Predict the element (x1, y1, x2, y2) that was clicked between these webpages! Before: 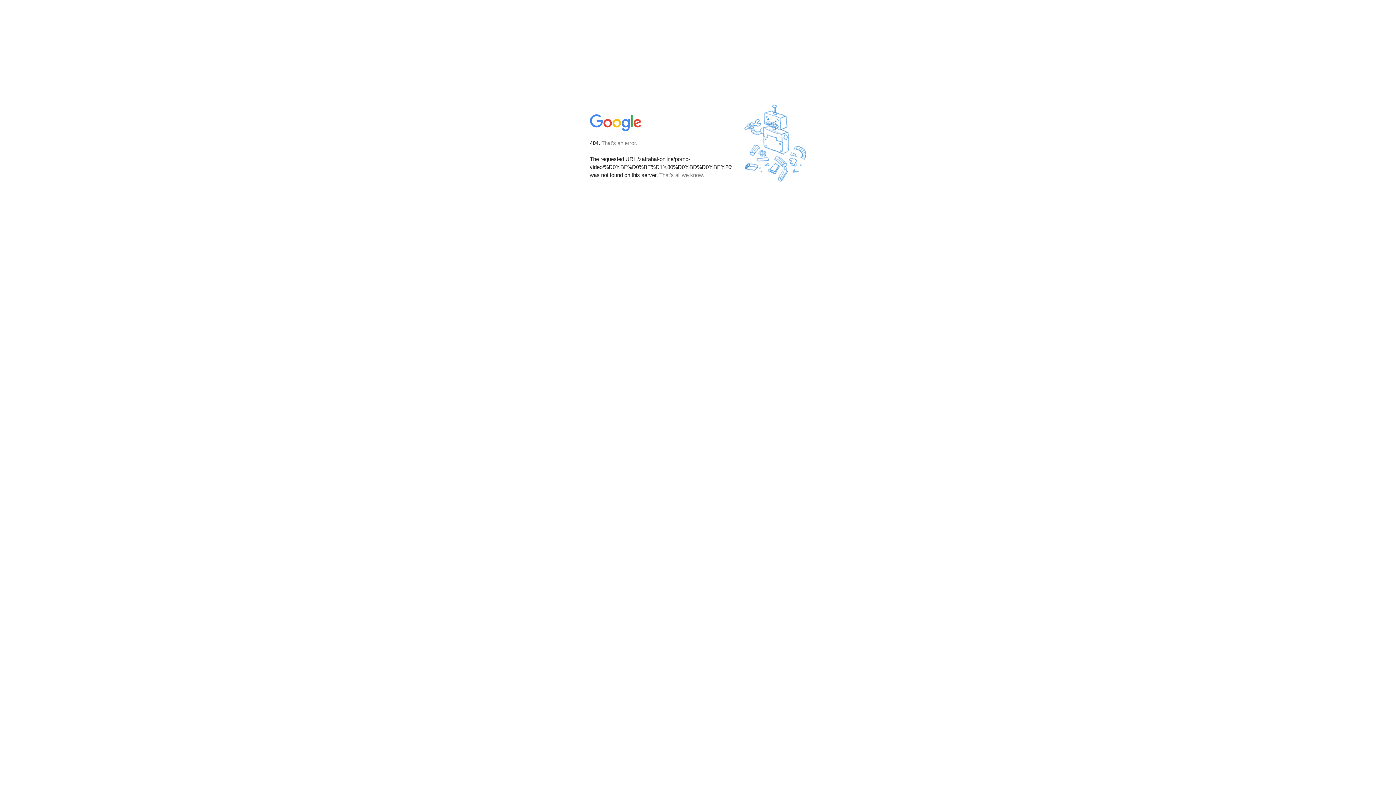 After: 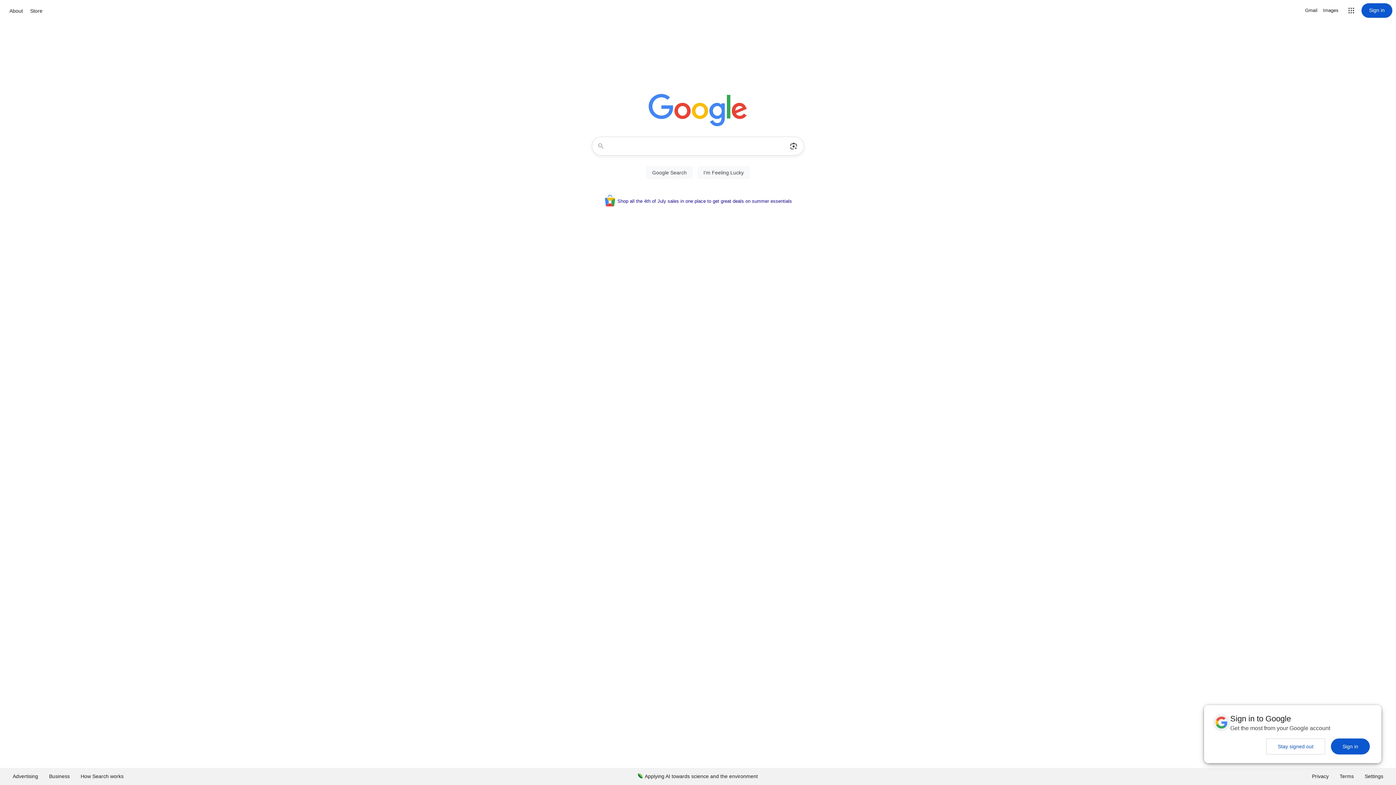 Action: bbox: (590, 127, 642, 134)